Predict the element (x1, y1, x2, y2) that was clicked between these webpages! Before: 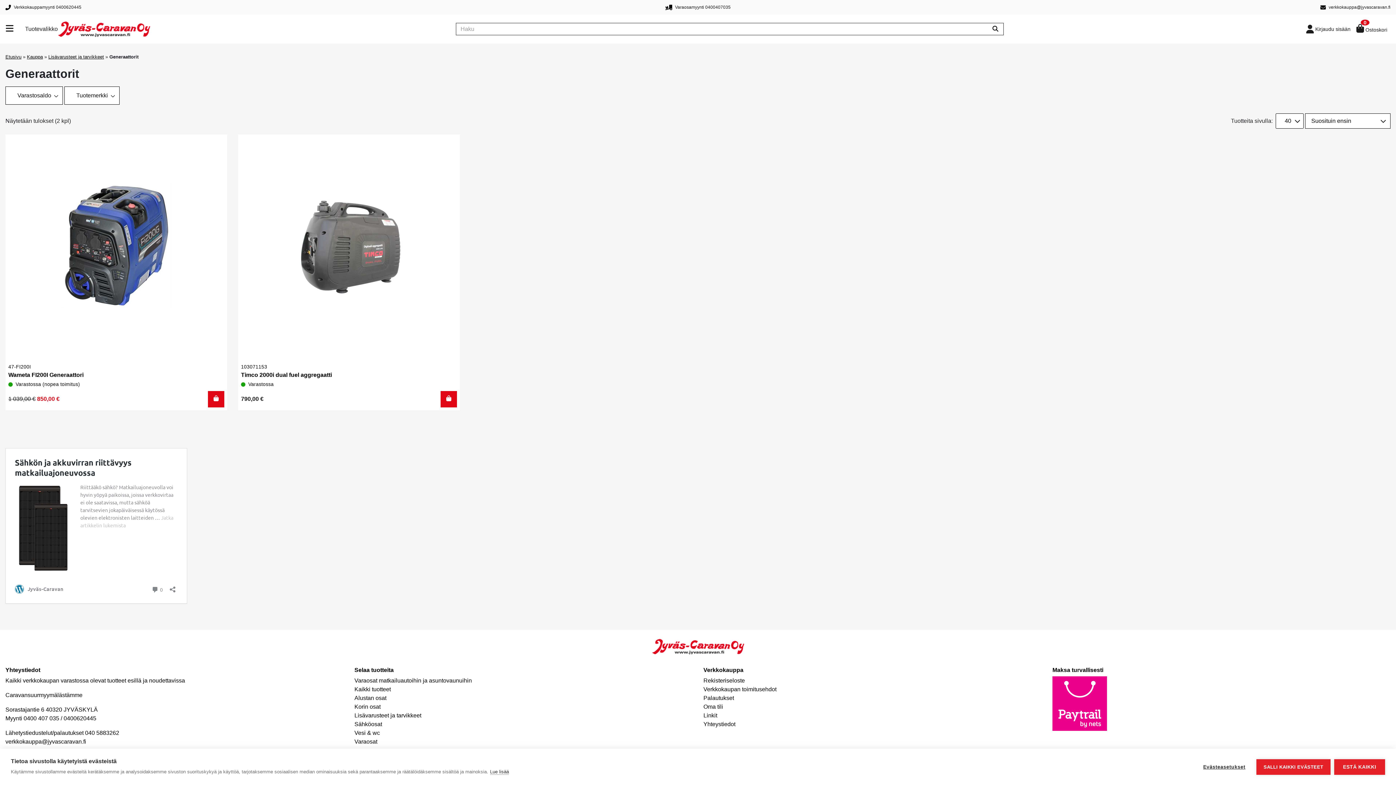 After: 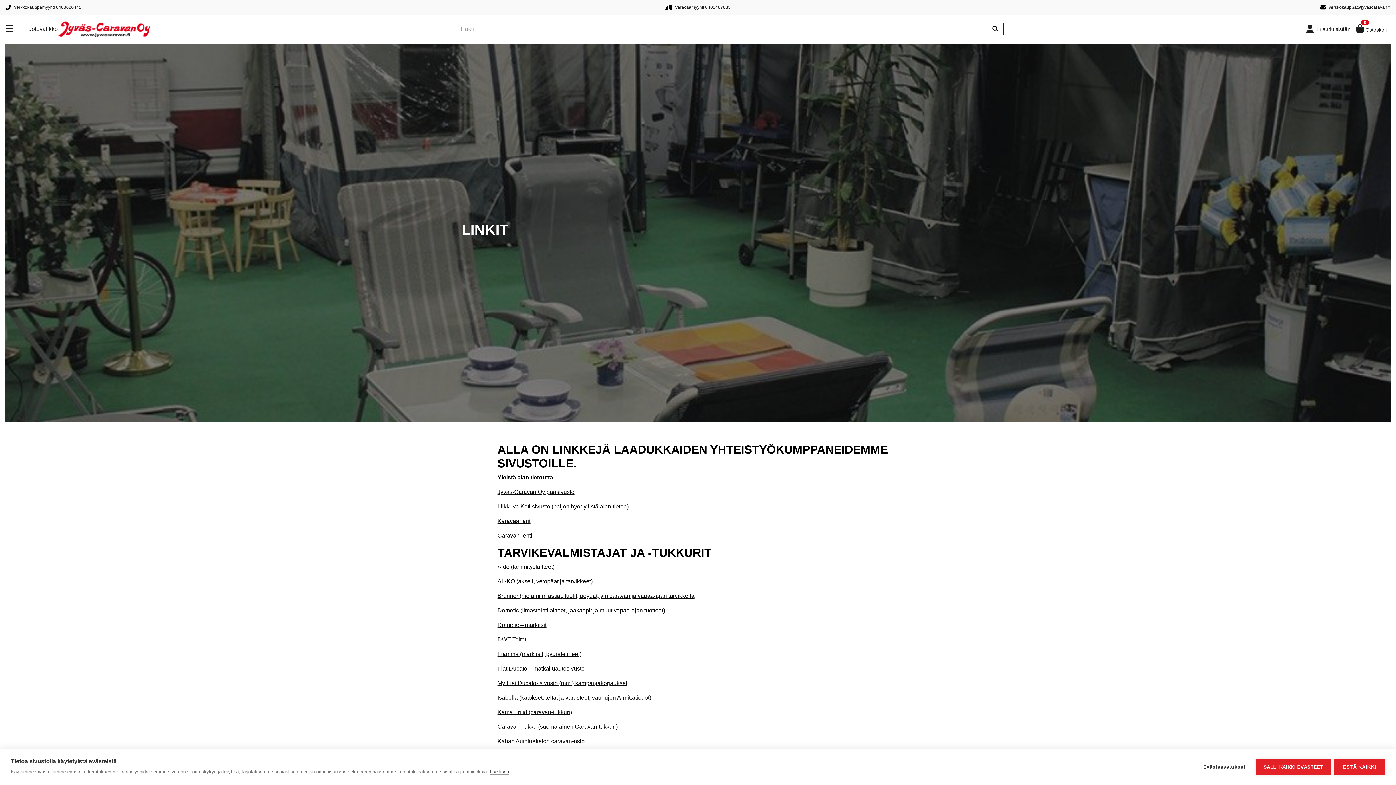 Action: bbox: (703, 712, 717, 718) label: Linkit